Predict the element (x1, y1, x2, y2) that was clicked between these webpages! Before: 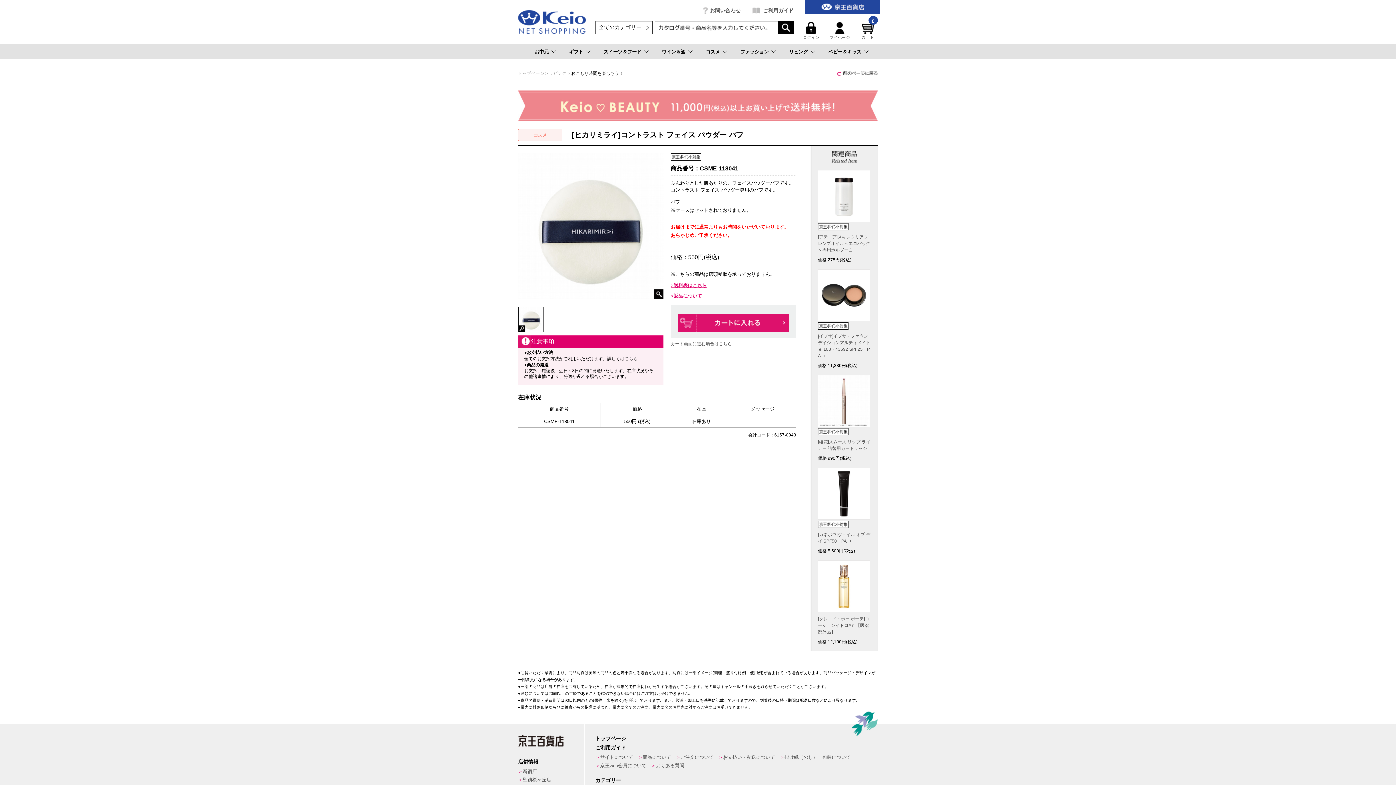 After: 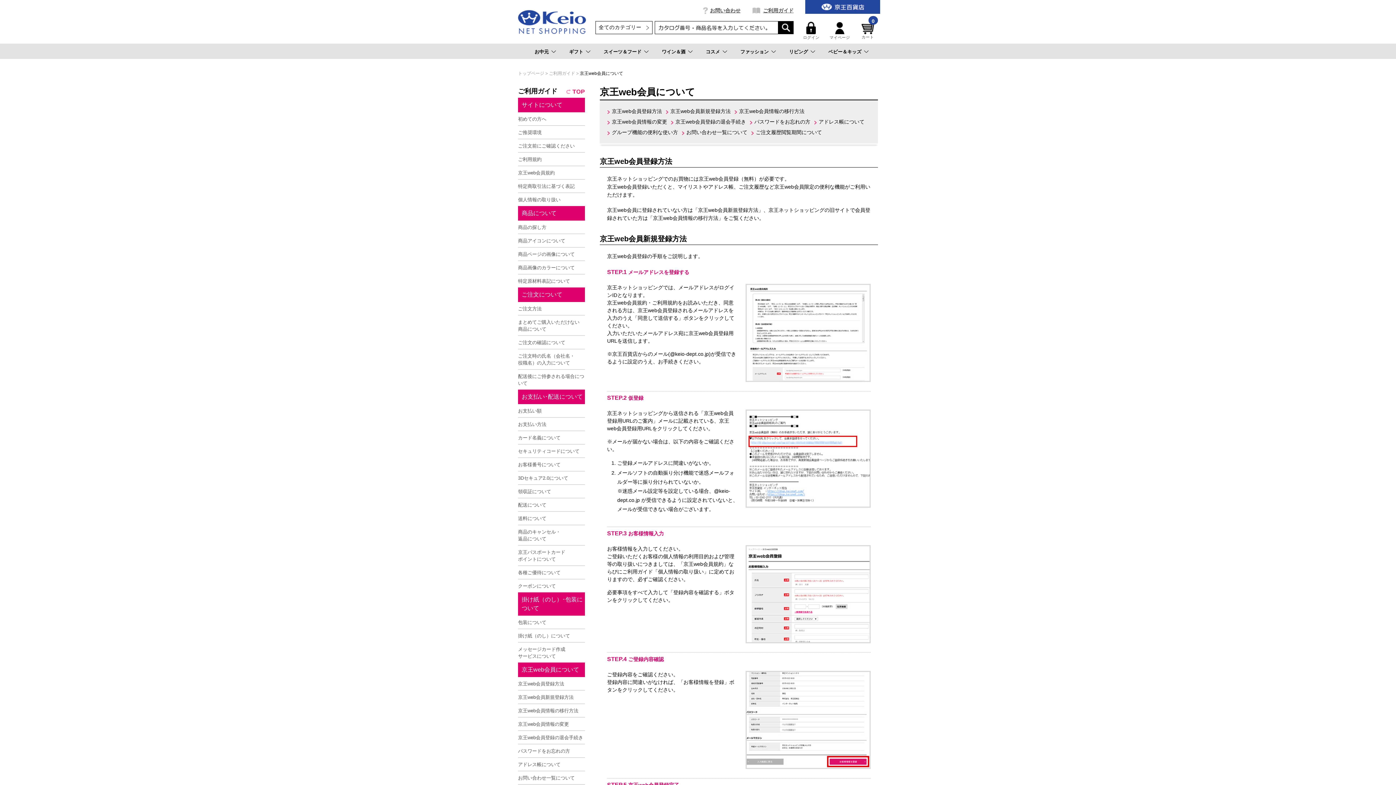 Action: bbox: (600, 763, 646, 768) label: 京王web会員について